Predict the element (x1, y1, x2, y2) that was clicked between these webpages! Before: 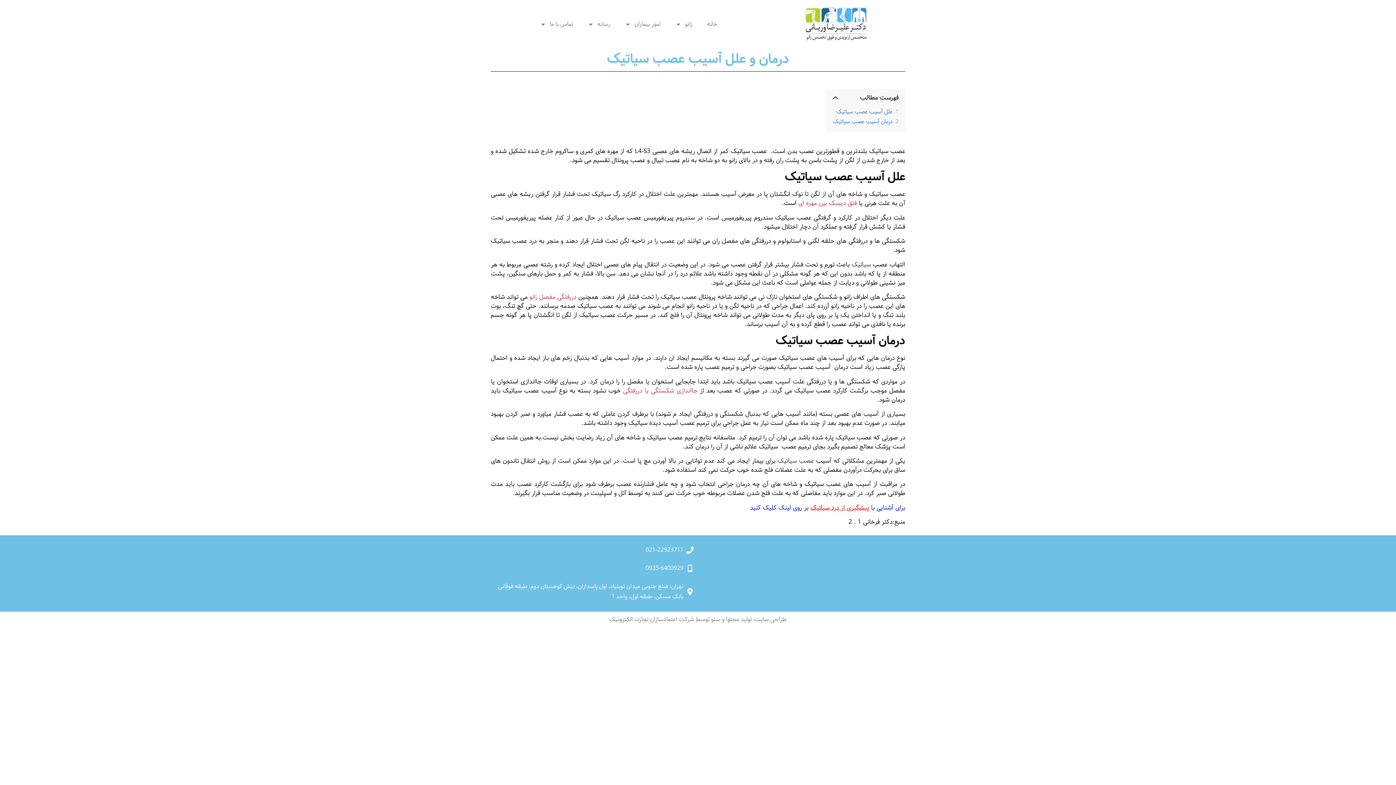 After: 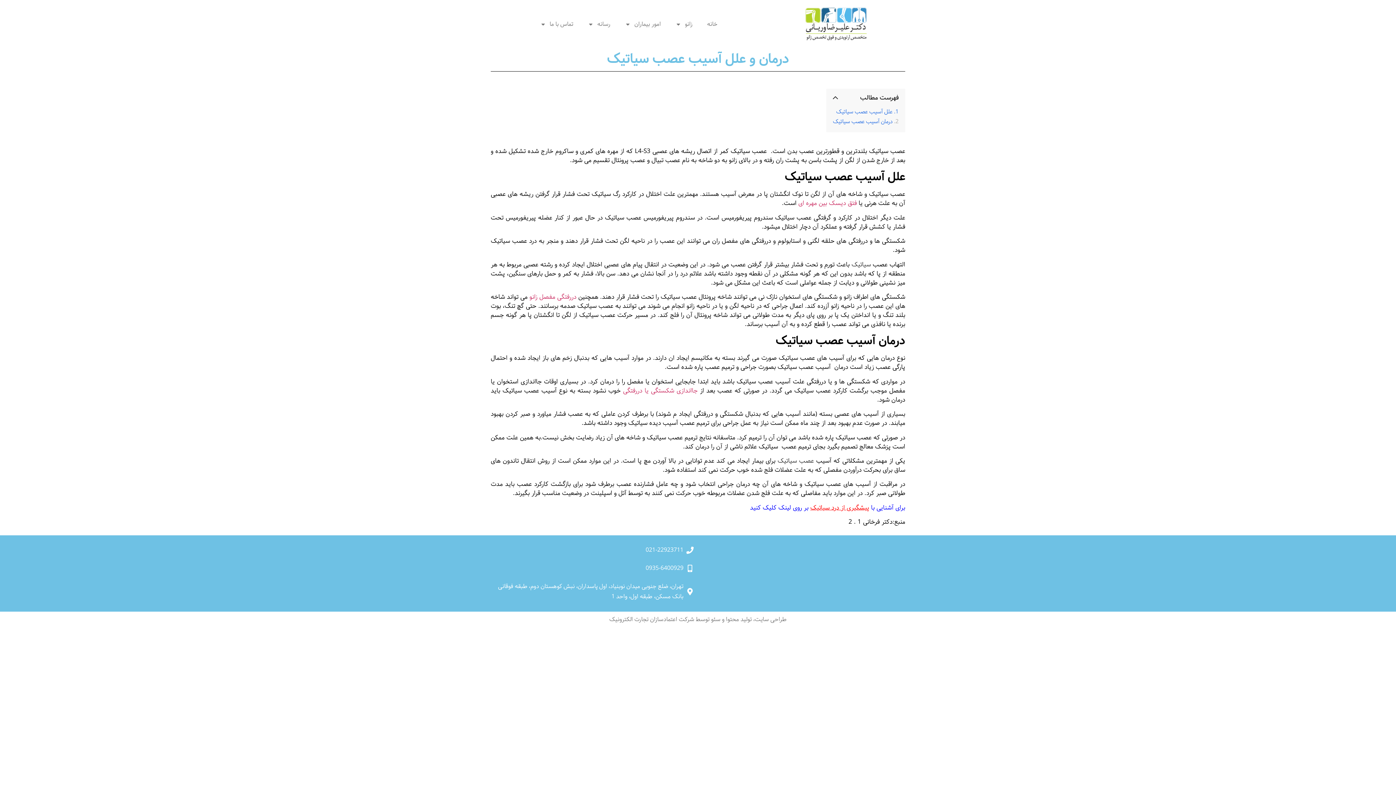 Action: label: علل آسیب عصب سیاتیک bbox: (836, 107, 898, 116)